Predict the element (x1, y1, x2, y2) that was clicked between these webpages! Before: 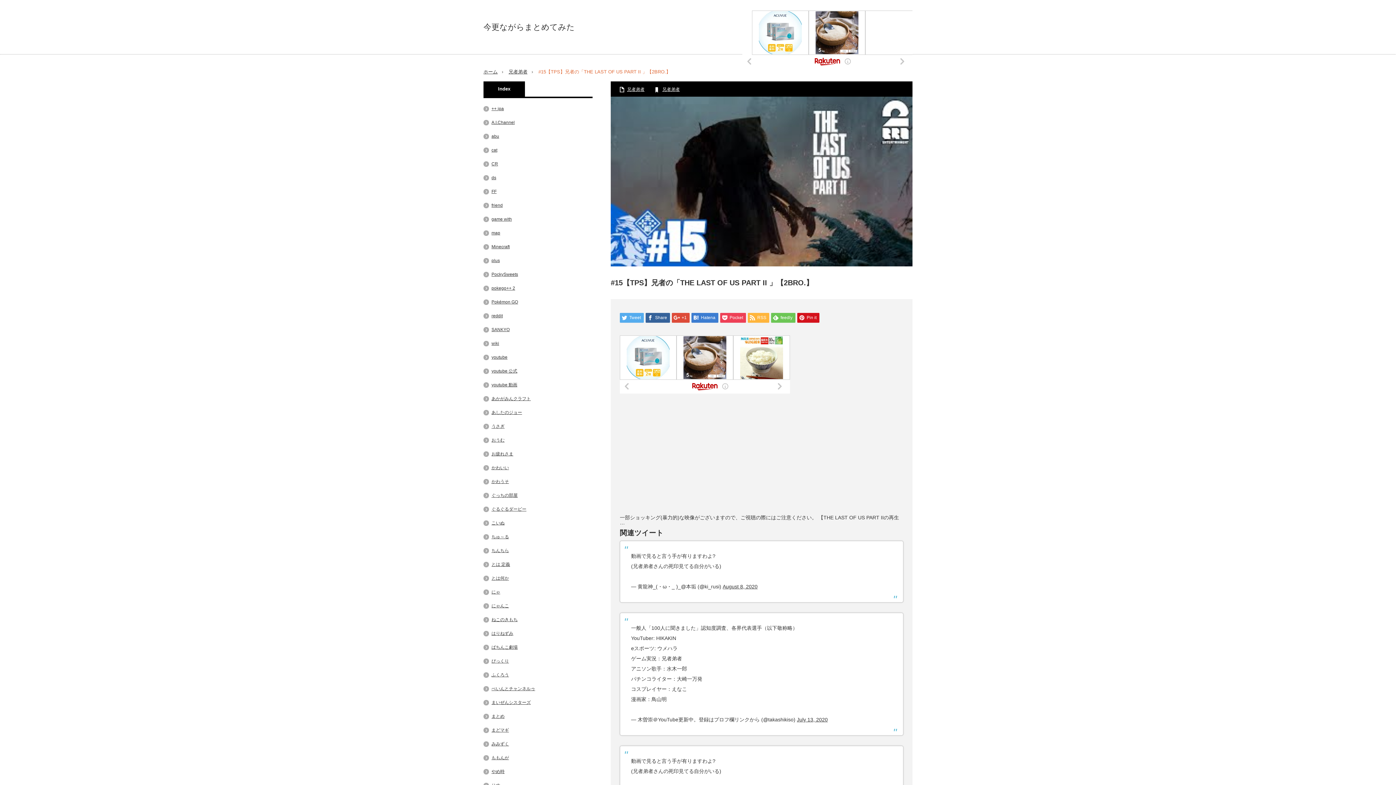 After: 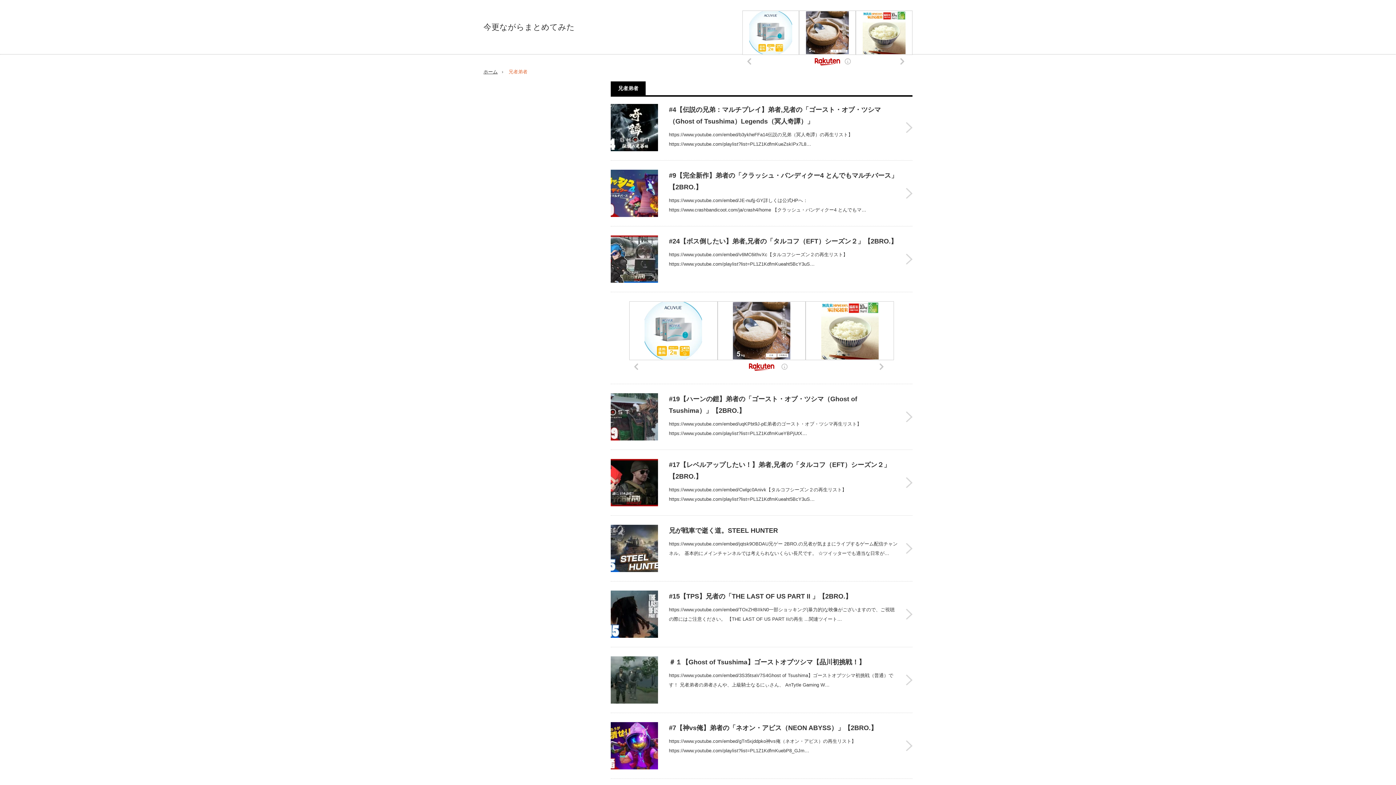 Action: label: 兄者弟者 bbox: (508, 69, 527, 74)